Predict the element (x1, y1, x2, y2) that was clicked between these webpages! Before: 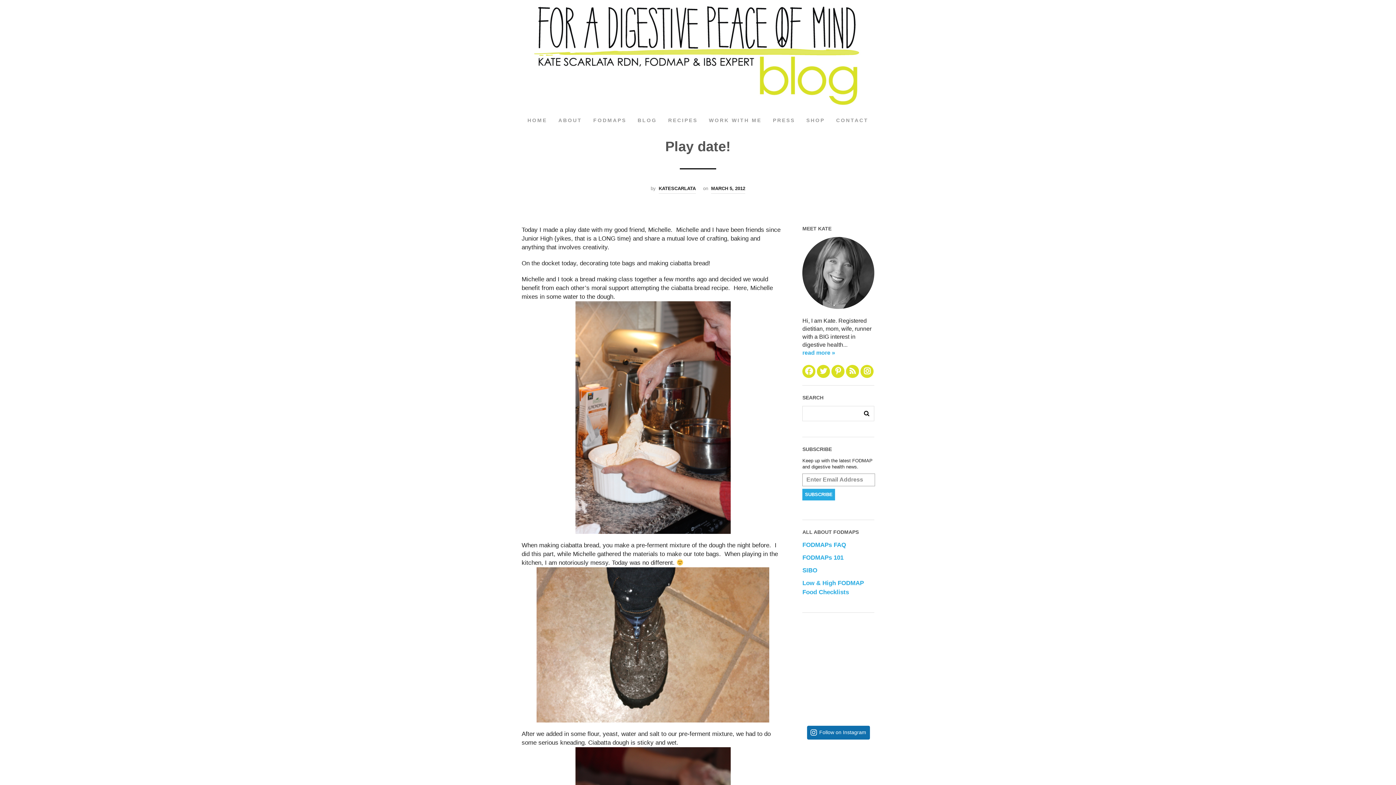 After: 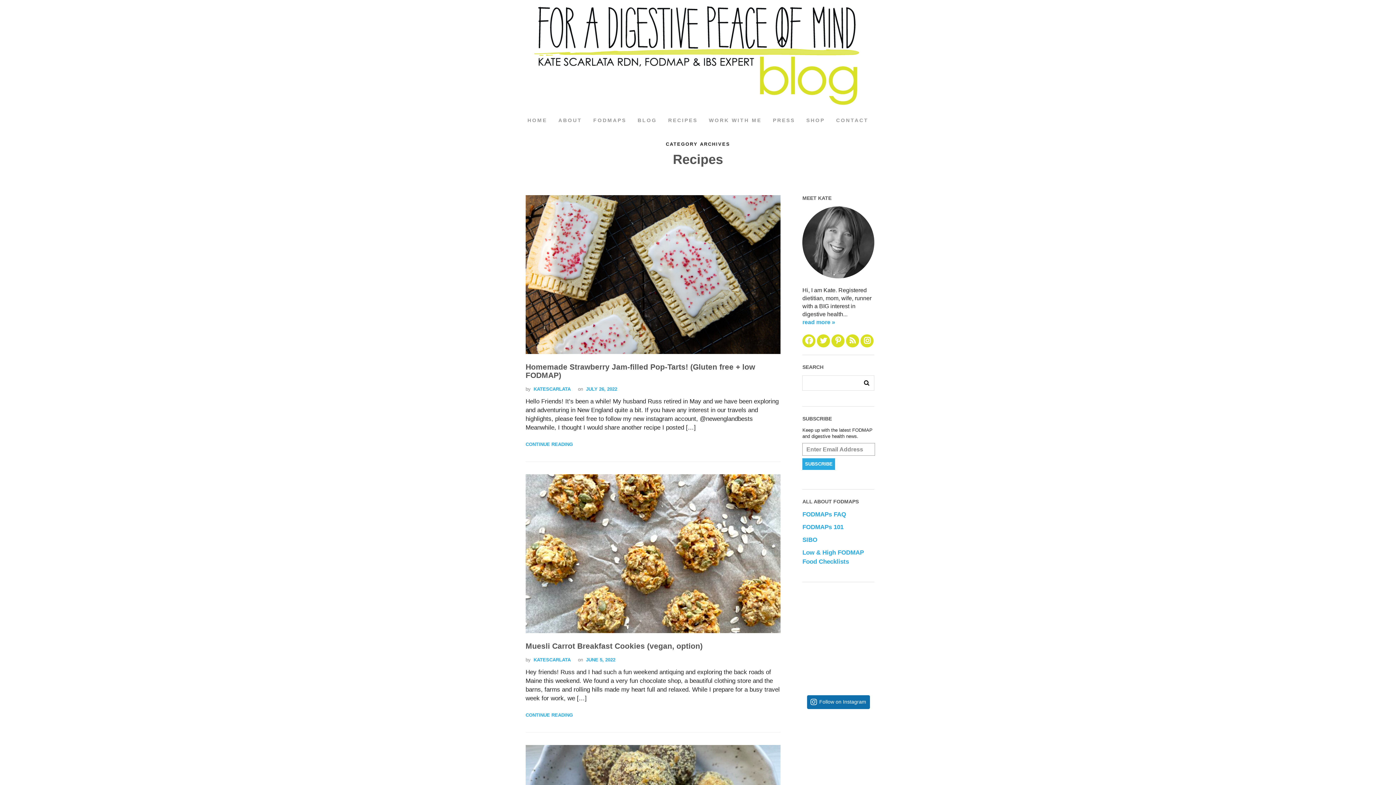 Action: bbox: (663, 112, 702, 128) label: RECIPES